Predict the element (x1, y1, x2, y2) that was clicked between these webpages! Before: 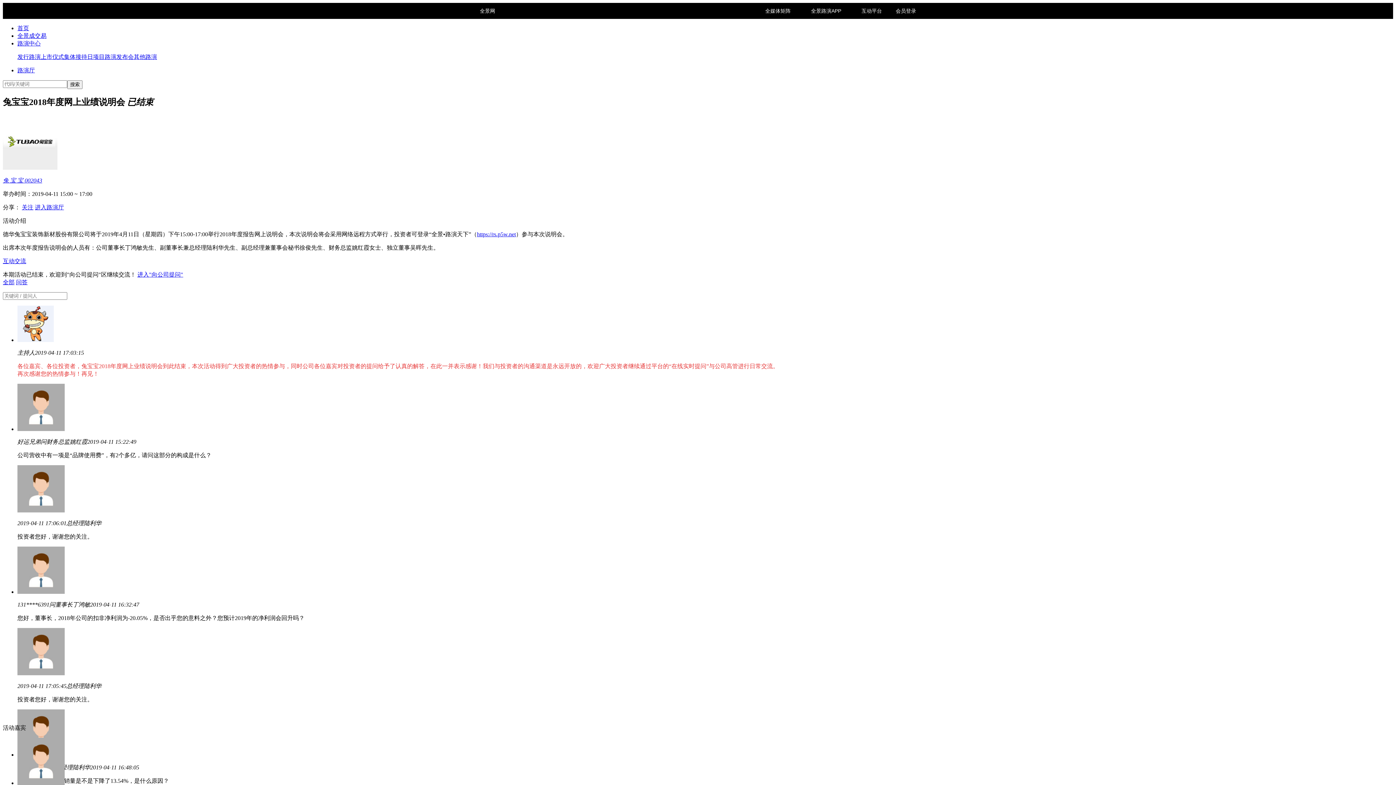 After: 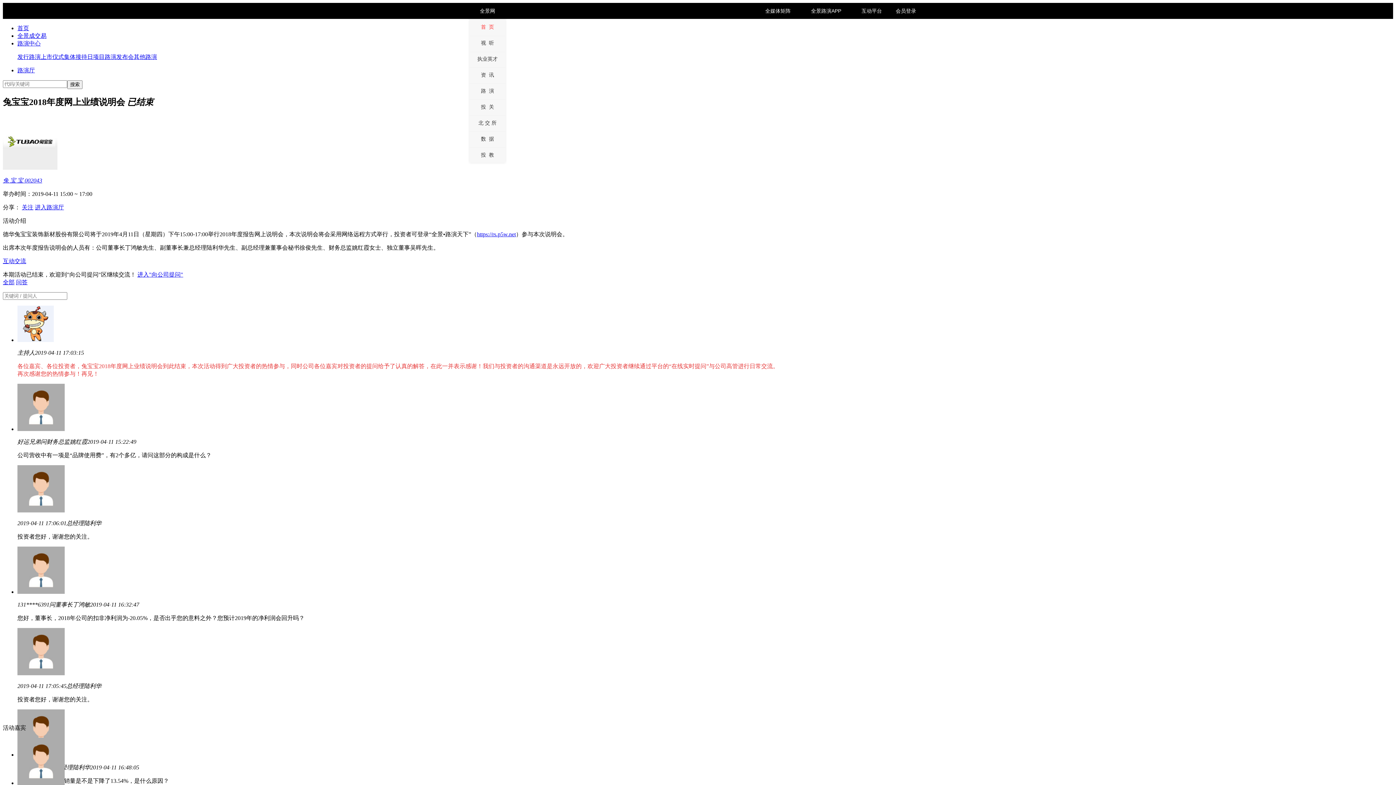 Action: bbox: (469, 22, 505, 25) label: 北 交 所